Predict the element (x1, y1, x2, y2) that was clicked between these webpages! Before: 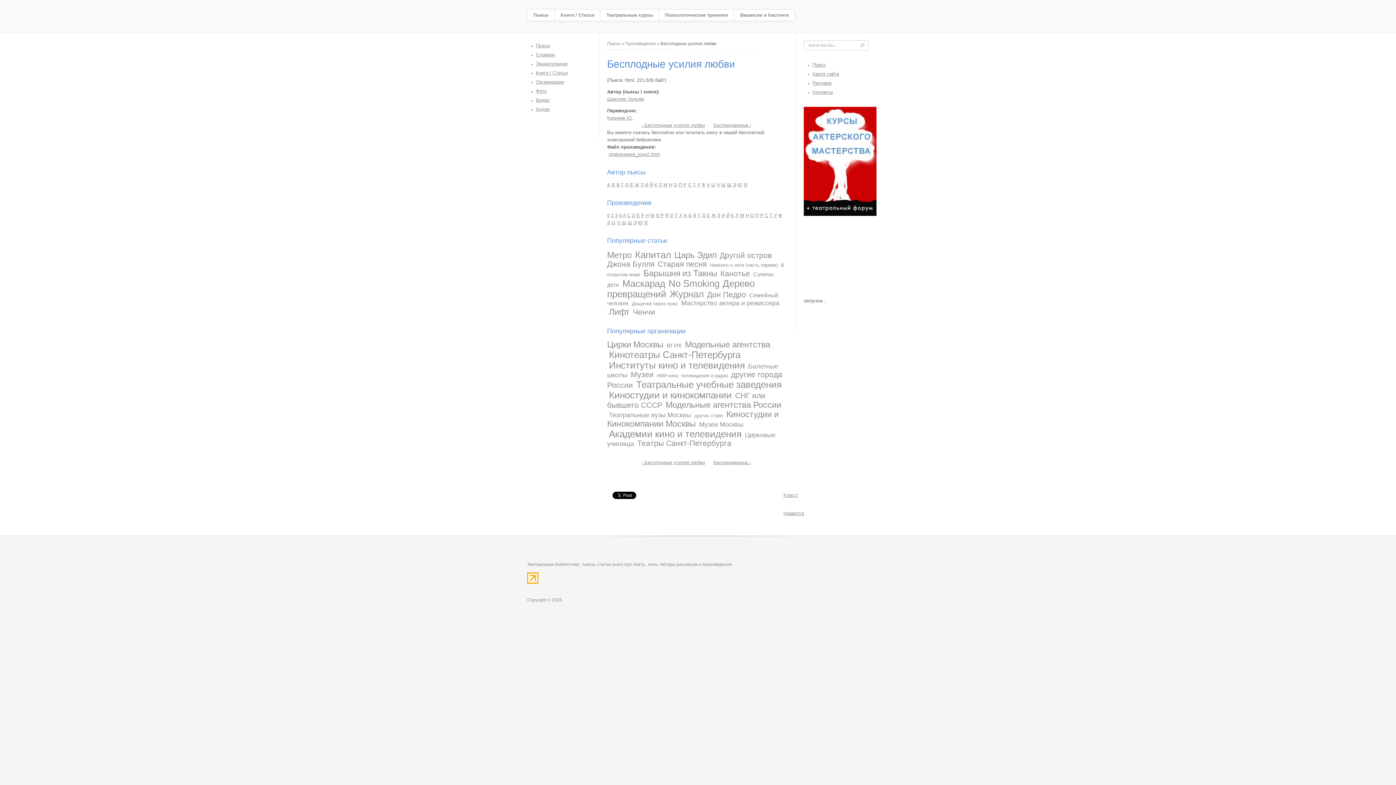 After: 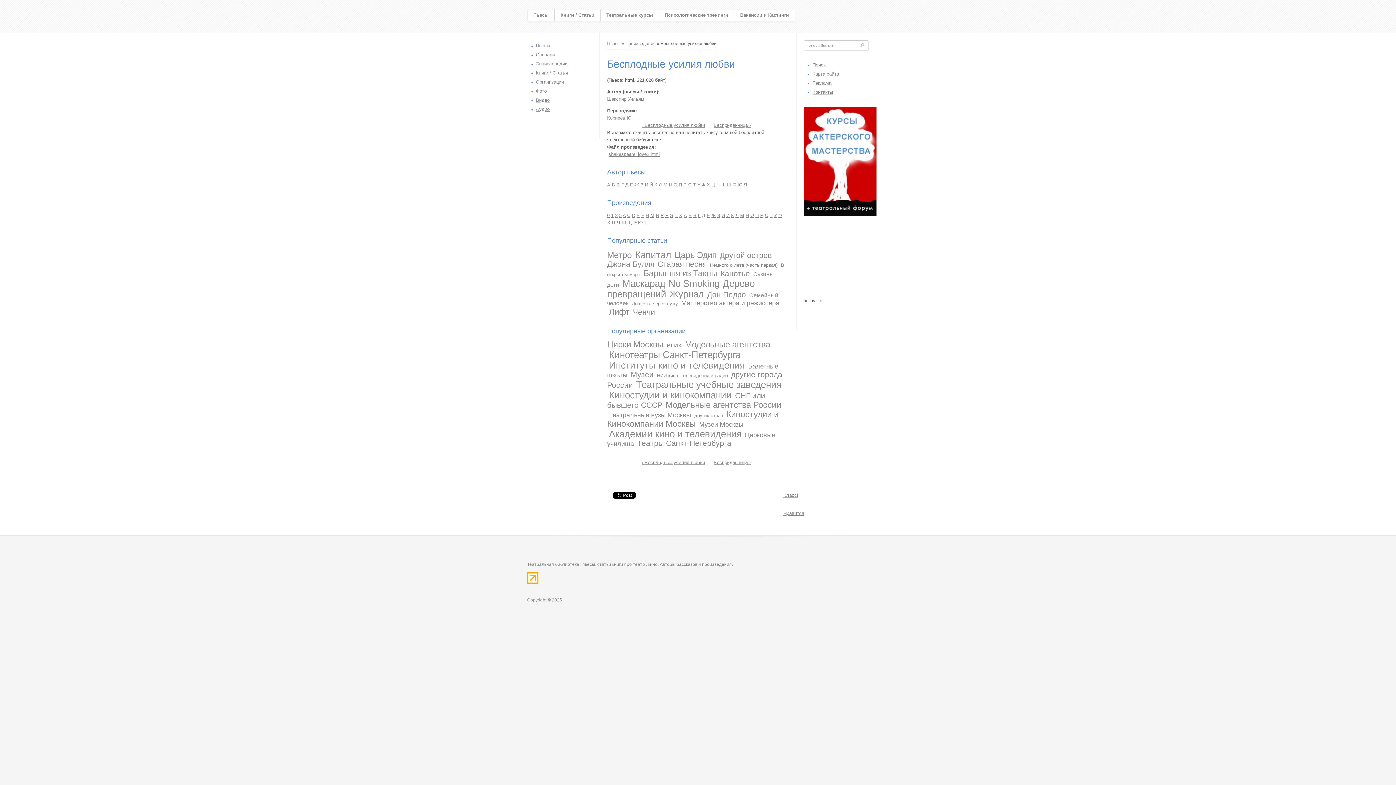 Action: bbox: (527, 580, 538, 585)